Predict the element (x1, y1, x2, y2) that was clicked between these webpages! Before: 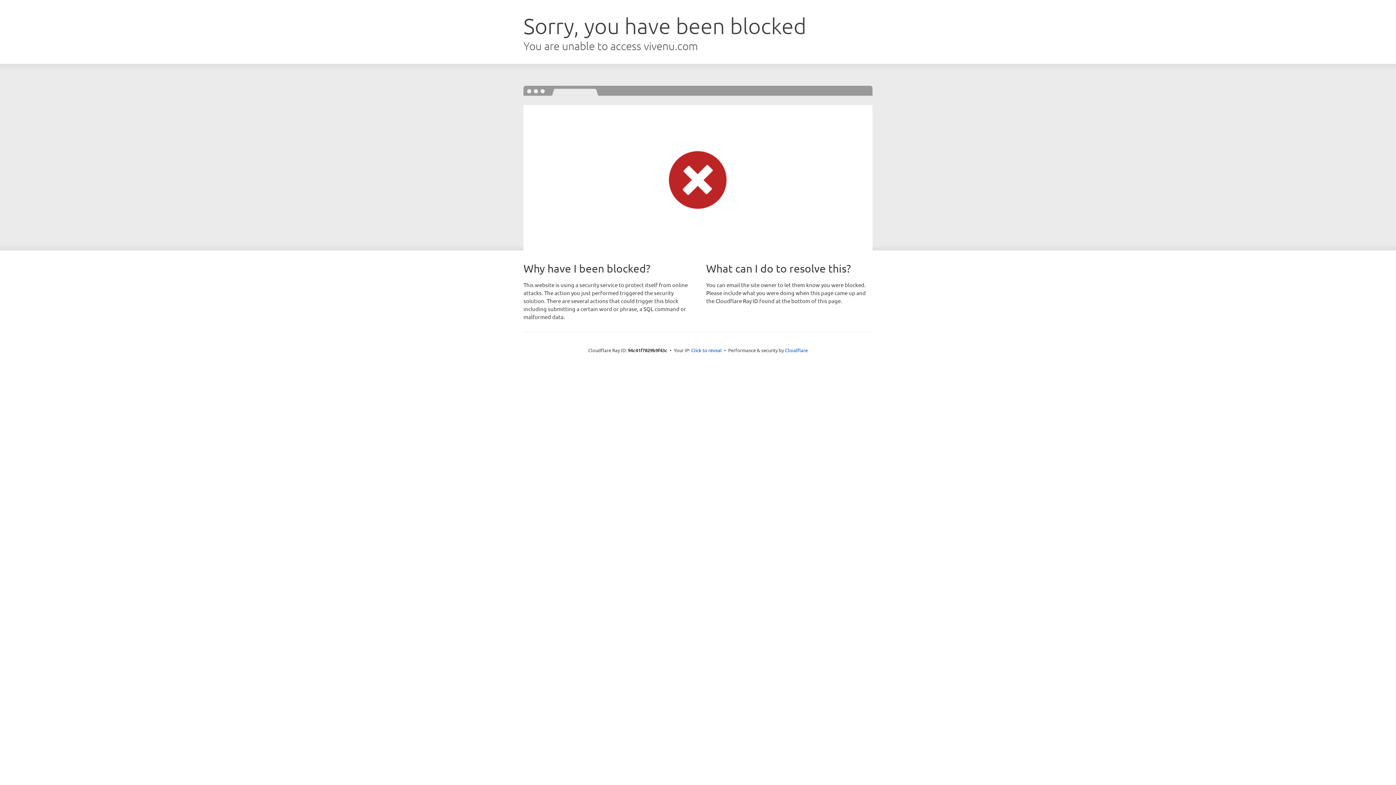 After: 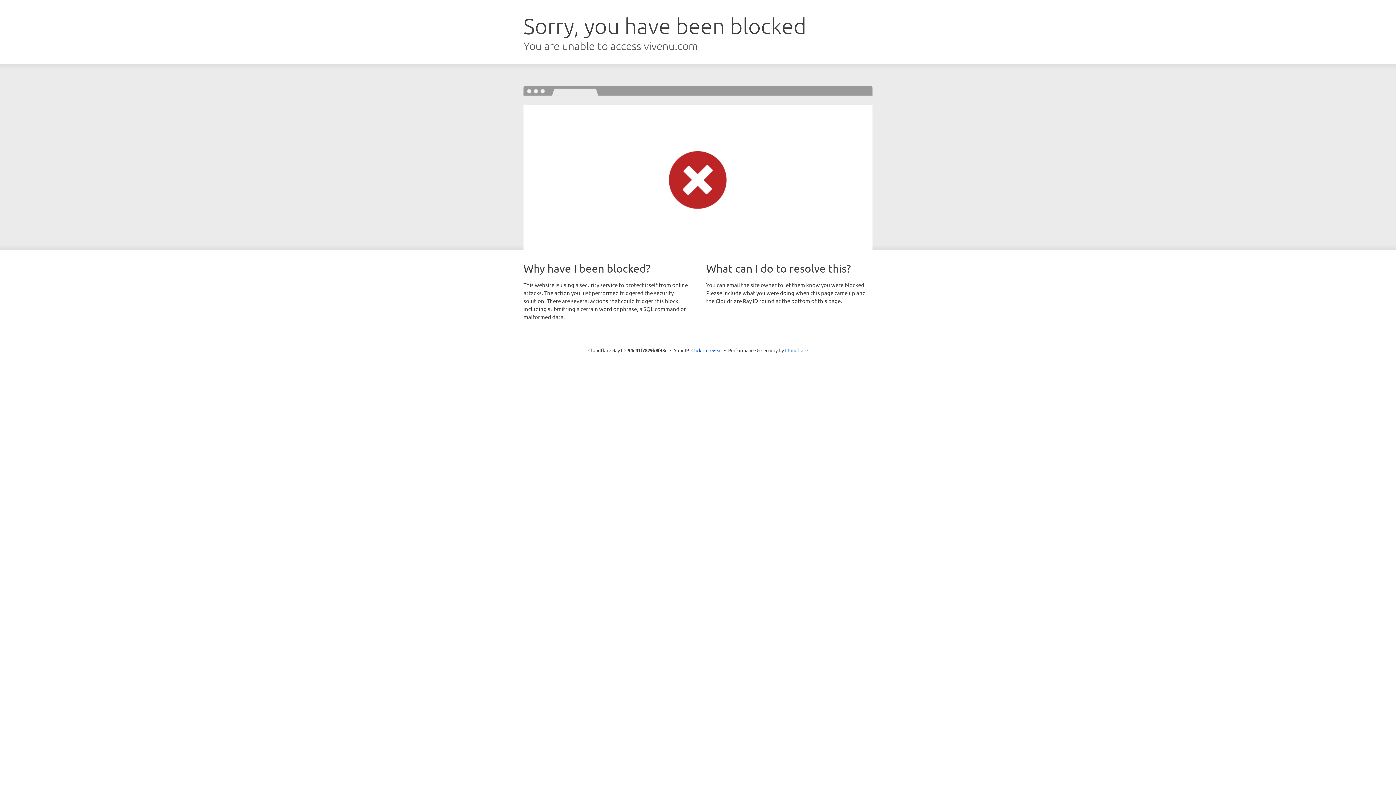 Action: bbox: (785, 347, 808, 353) label: Cloudflare